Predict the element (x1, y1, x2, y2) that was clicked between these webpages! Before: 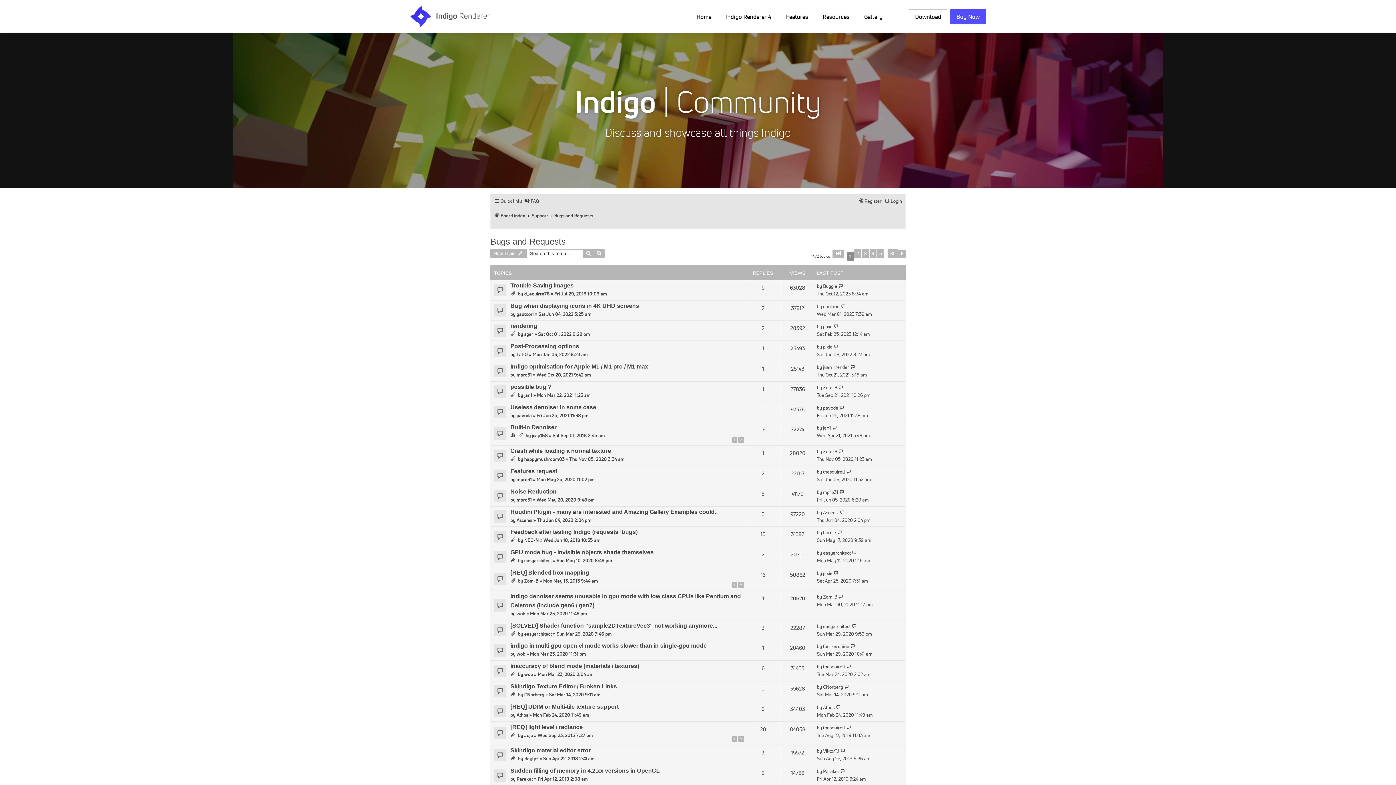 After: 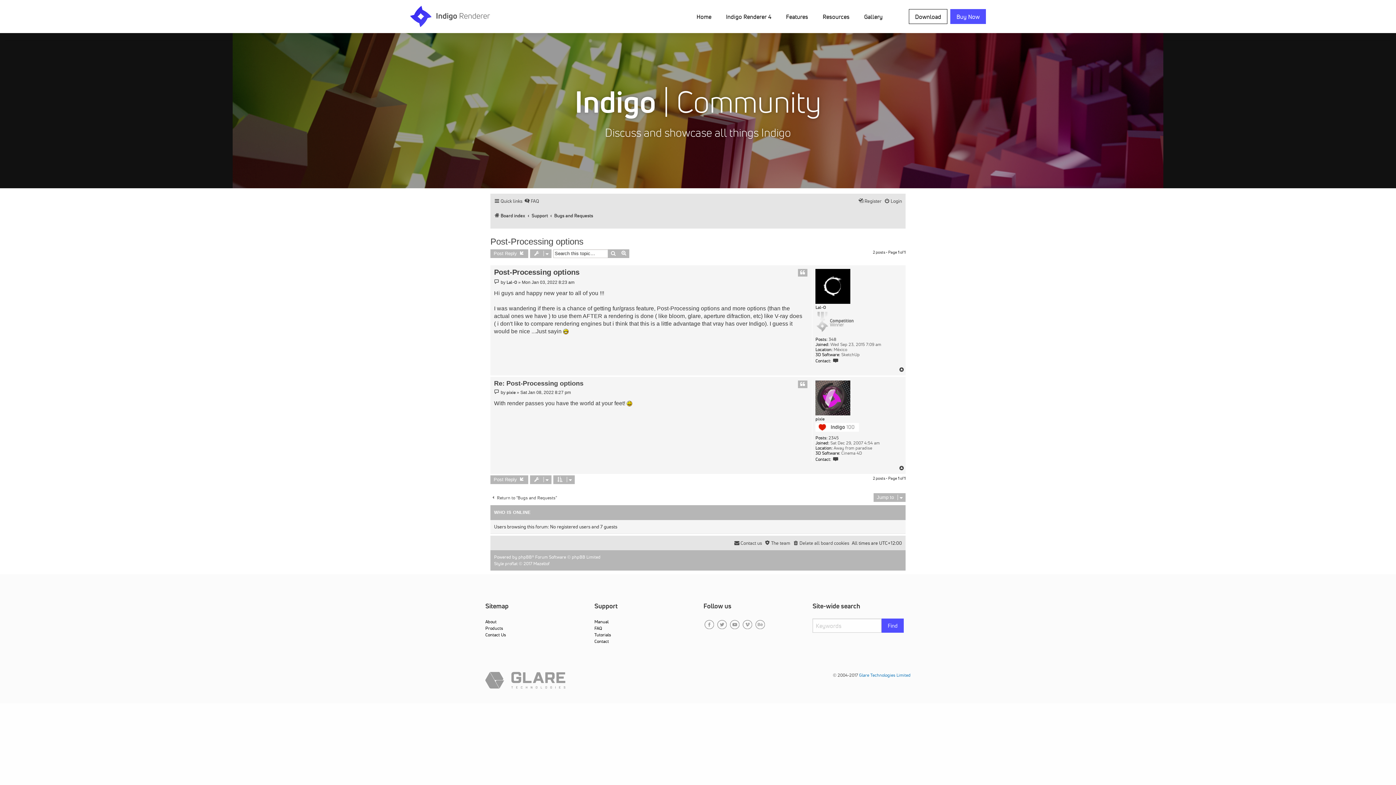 Action: bbox: (510, 343, 579, 349) label: Post-Processing options